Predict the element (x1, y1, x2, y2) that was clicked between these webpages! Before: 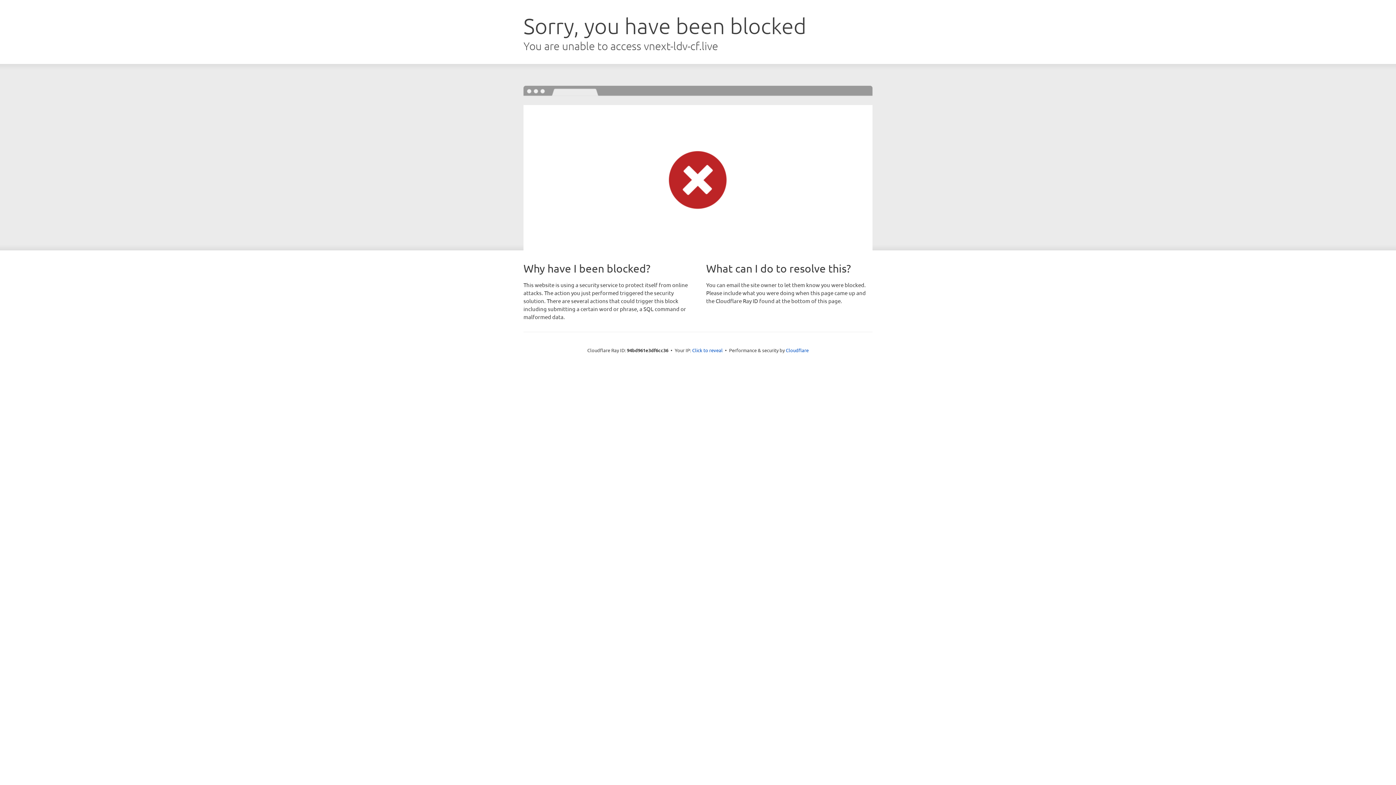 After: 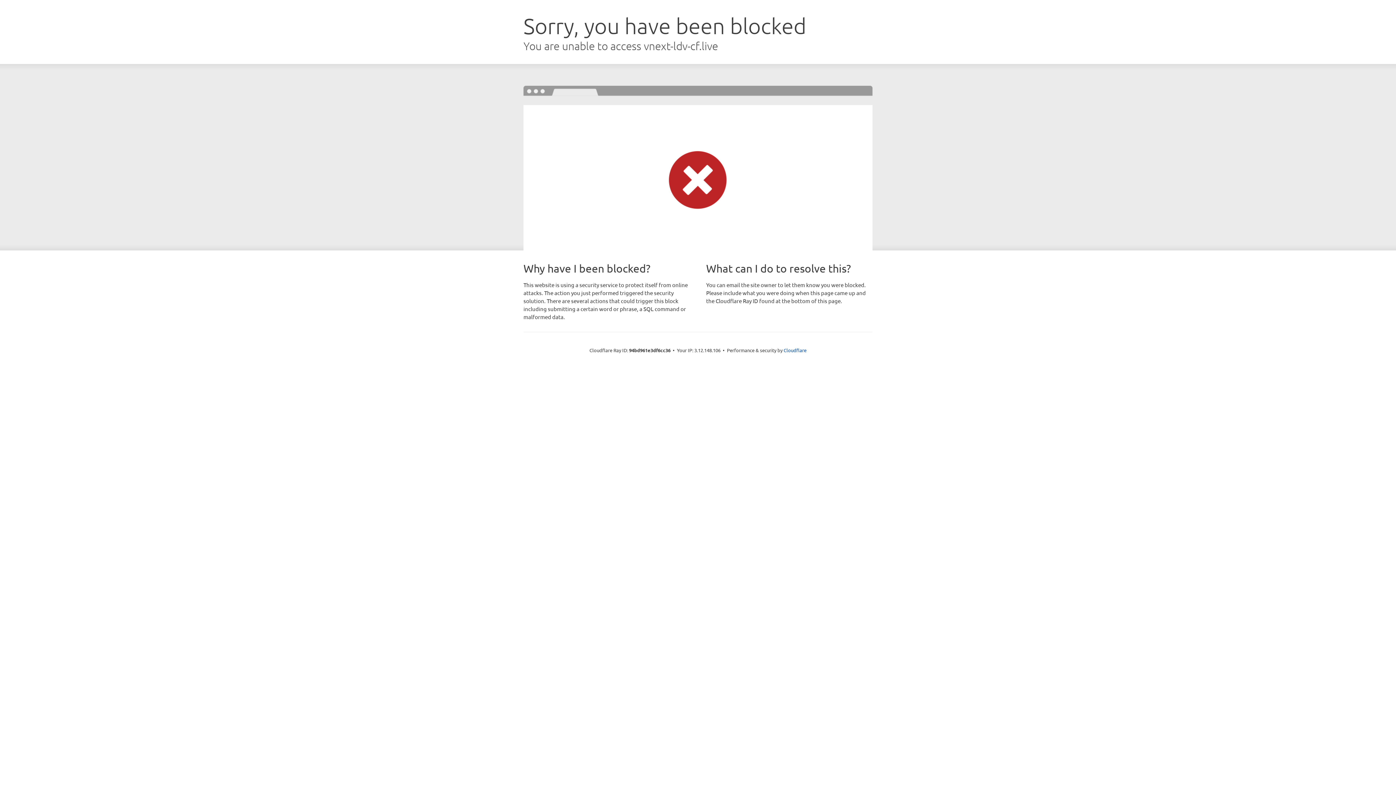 Action: label: Click to reveal bbox: (692, 346, 722, 353)